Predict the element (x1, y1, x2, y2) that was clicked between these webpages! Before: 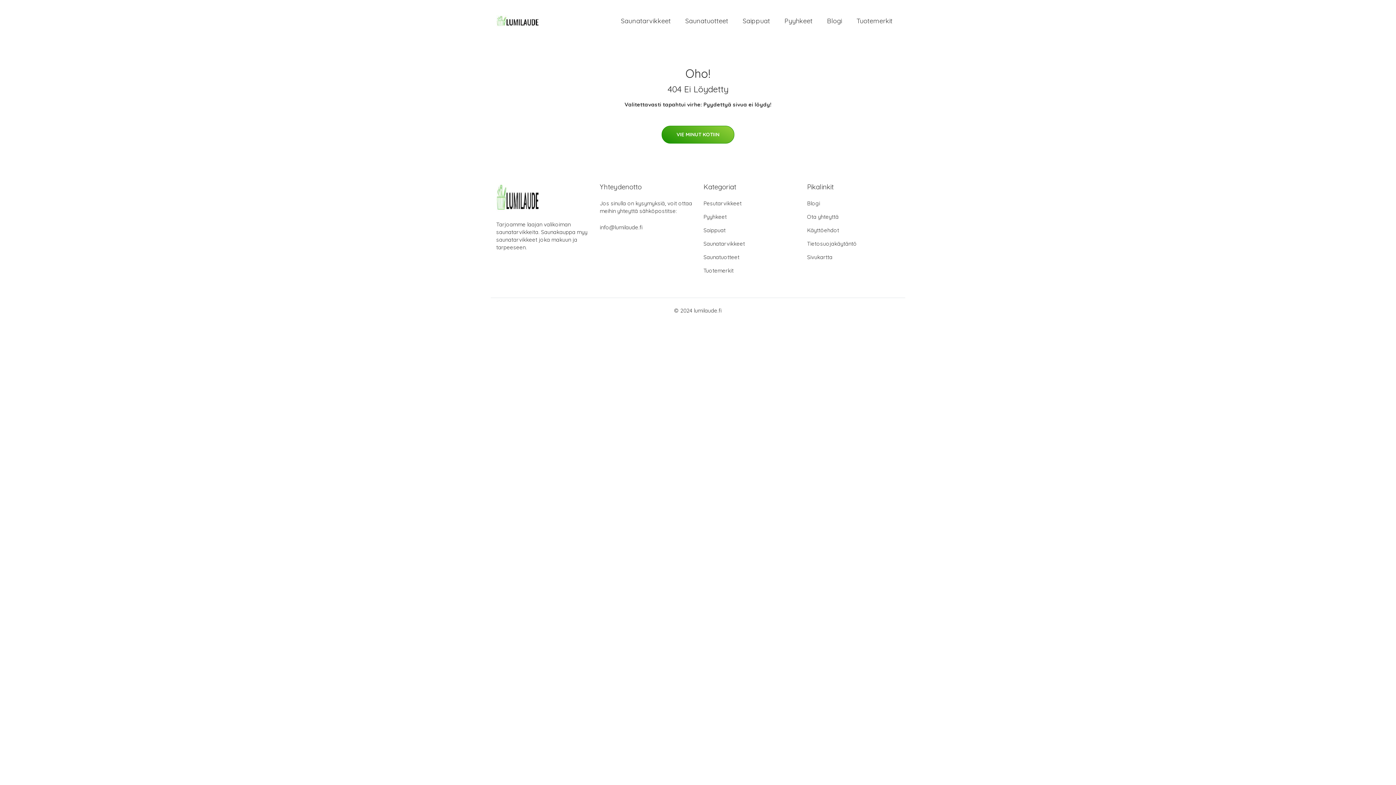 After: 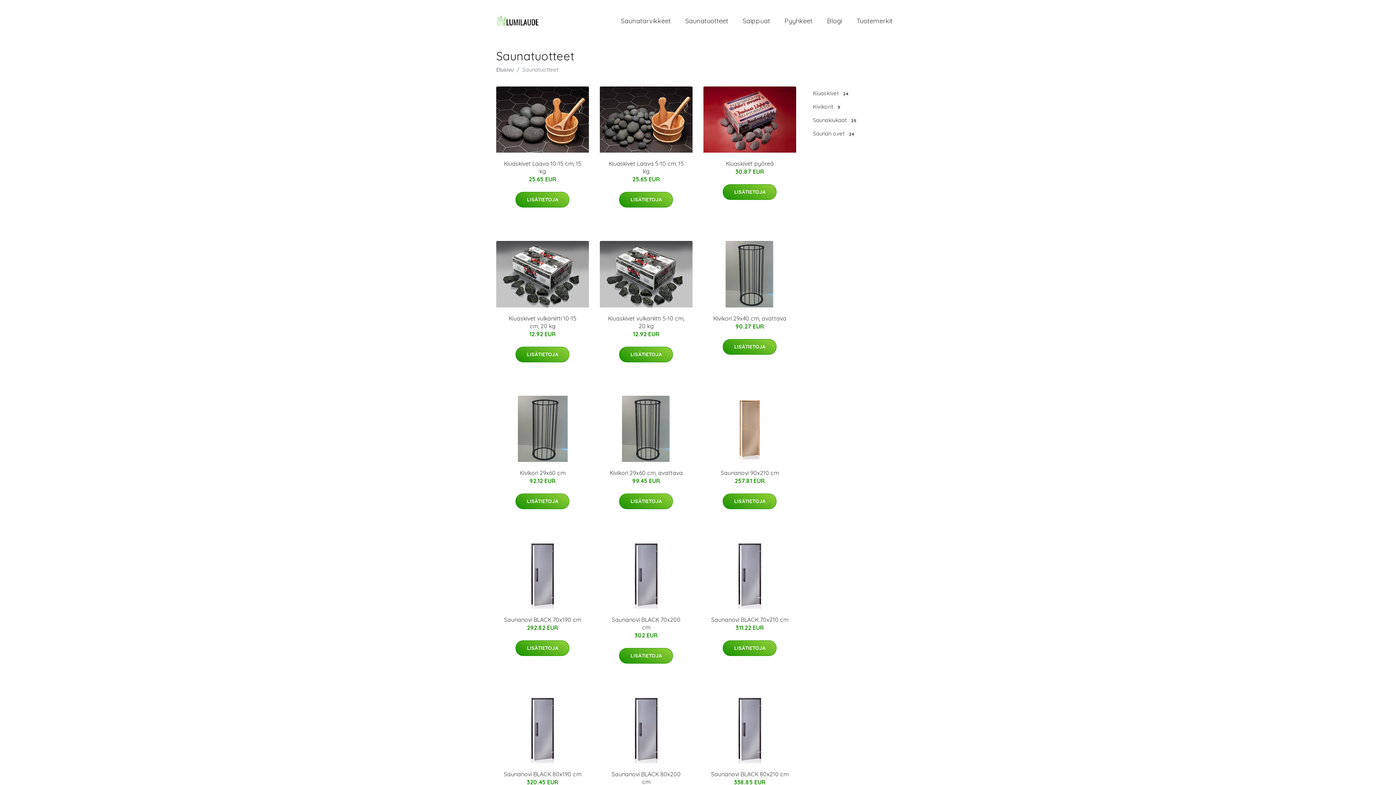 Action: bbox: (678, 9, 735, 32) label: Saunatuotteet